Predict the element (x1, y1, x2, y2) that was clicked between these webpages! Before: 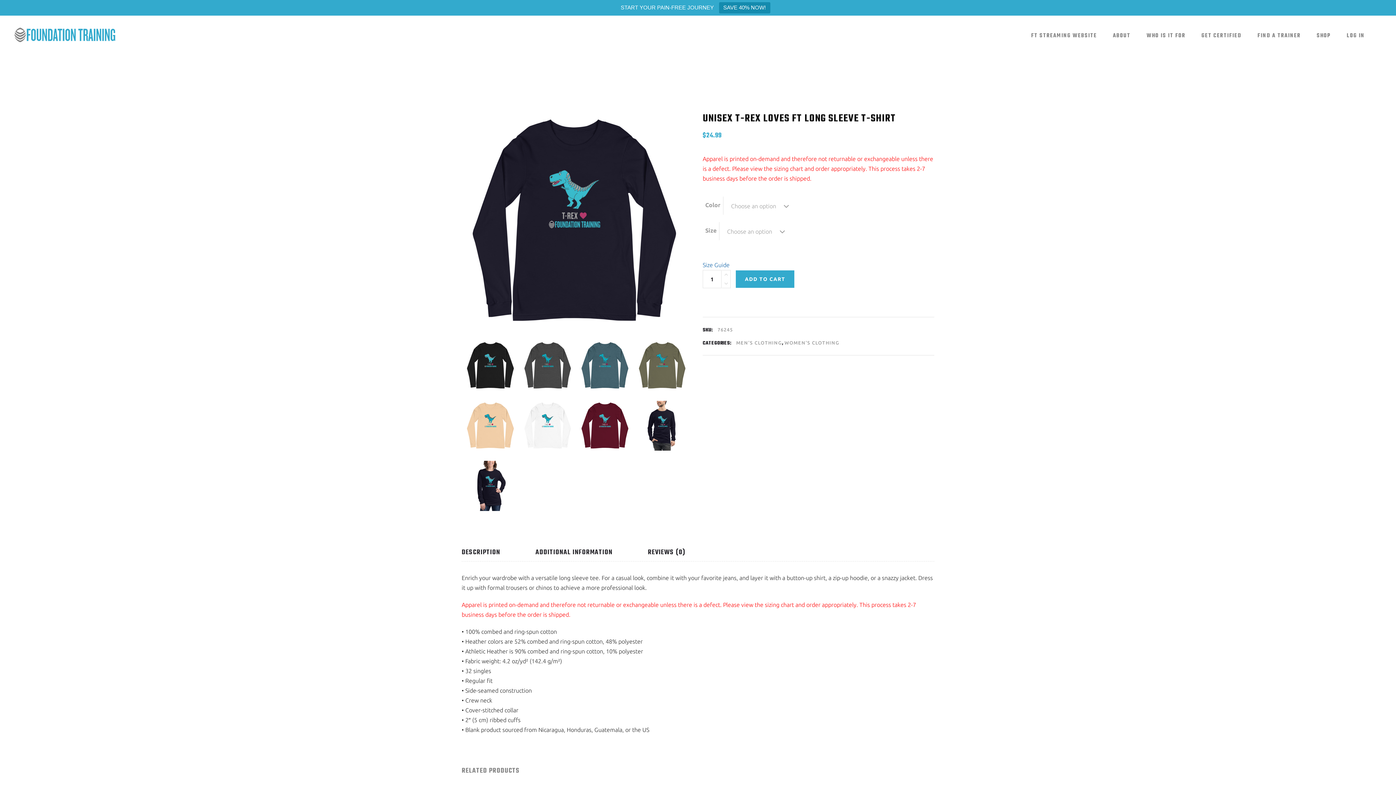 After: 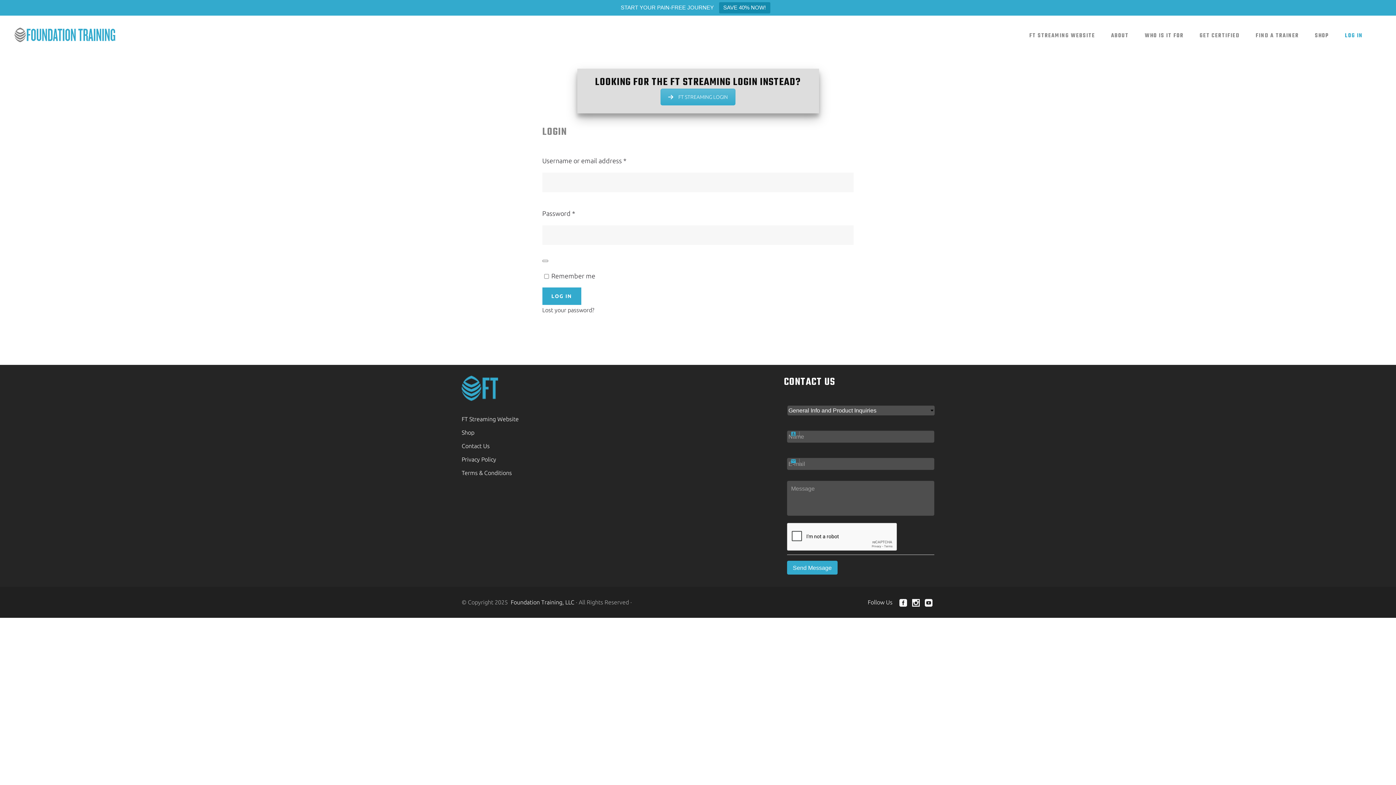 Action: bbox: (1339, 15, 1373, 54) label: LOG IN